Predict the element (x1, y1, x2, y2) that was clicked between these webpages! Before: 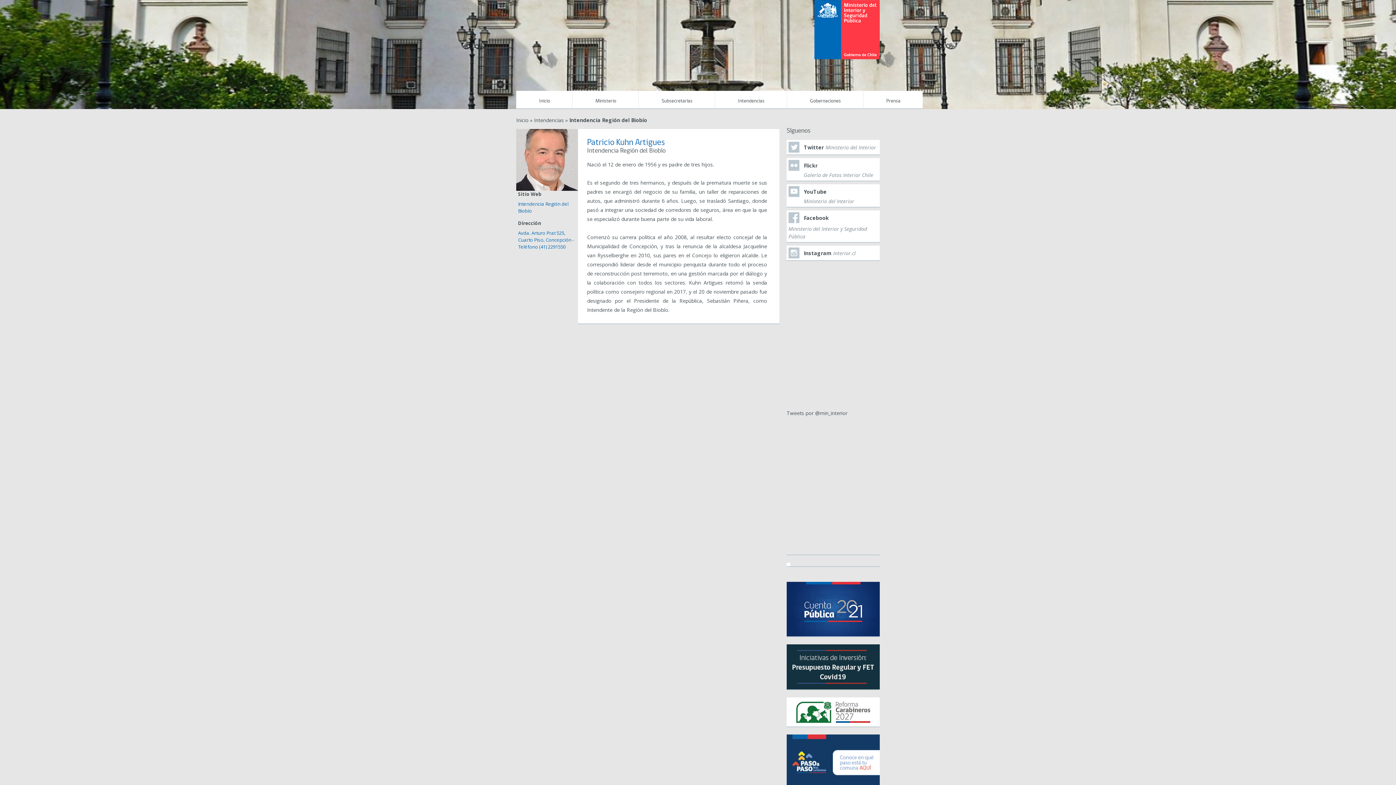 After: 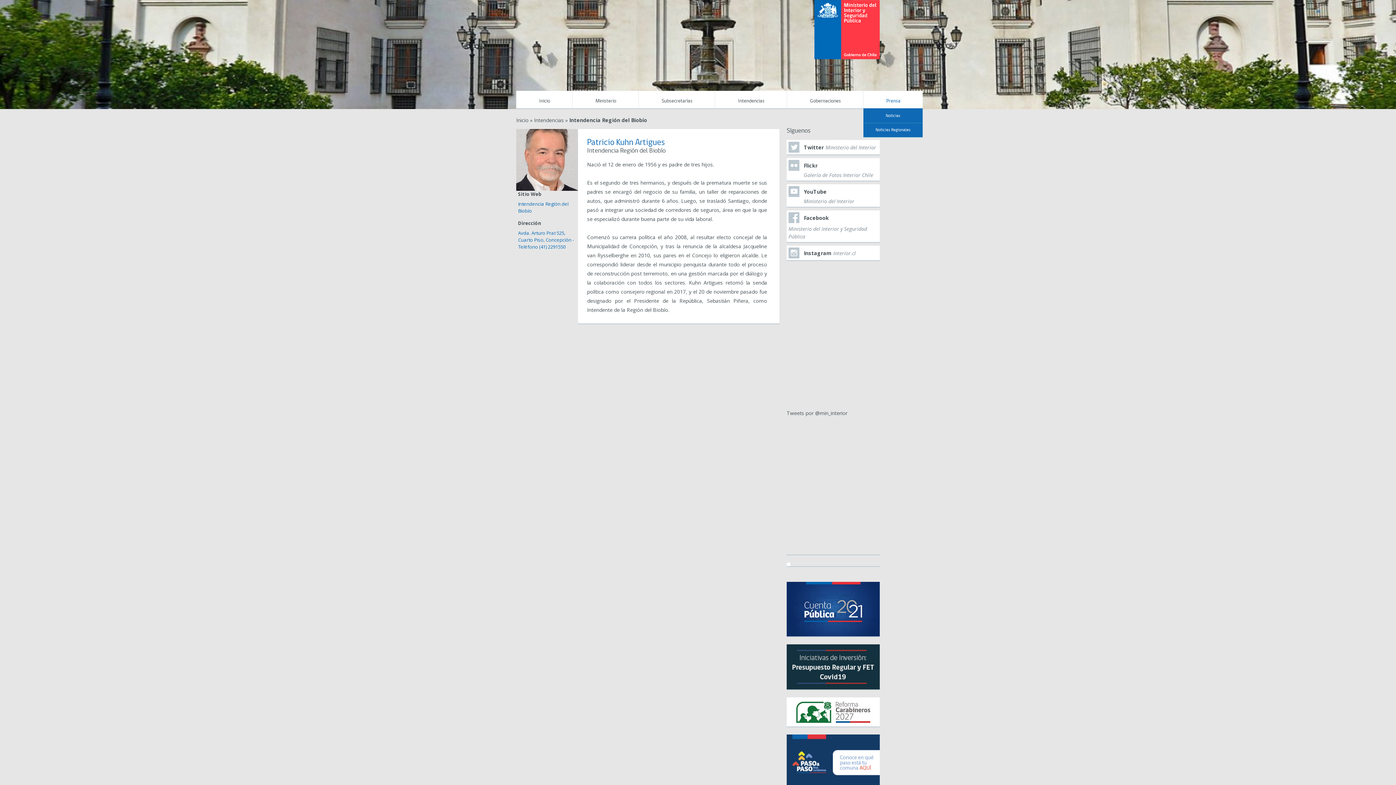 Action: bbox: (863, 90, 922, 109) label: Prensa